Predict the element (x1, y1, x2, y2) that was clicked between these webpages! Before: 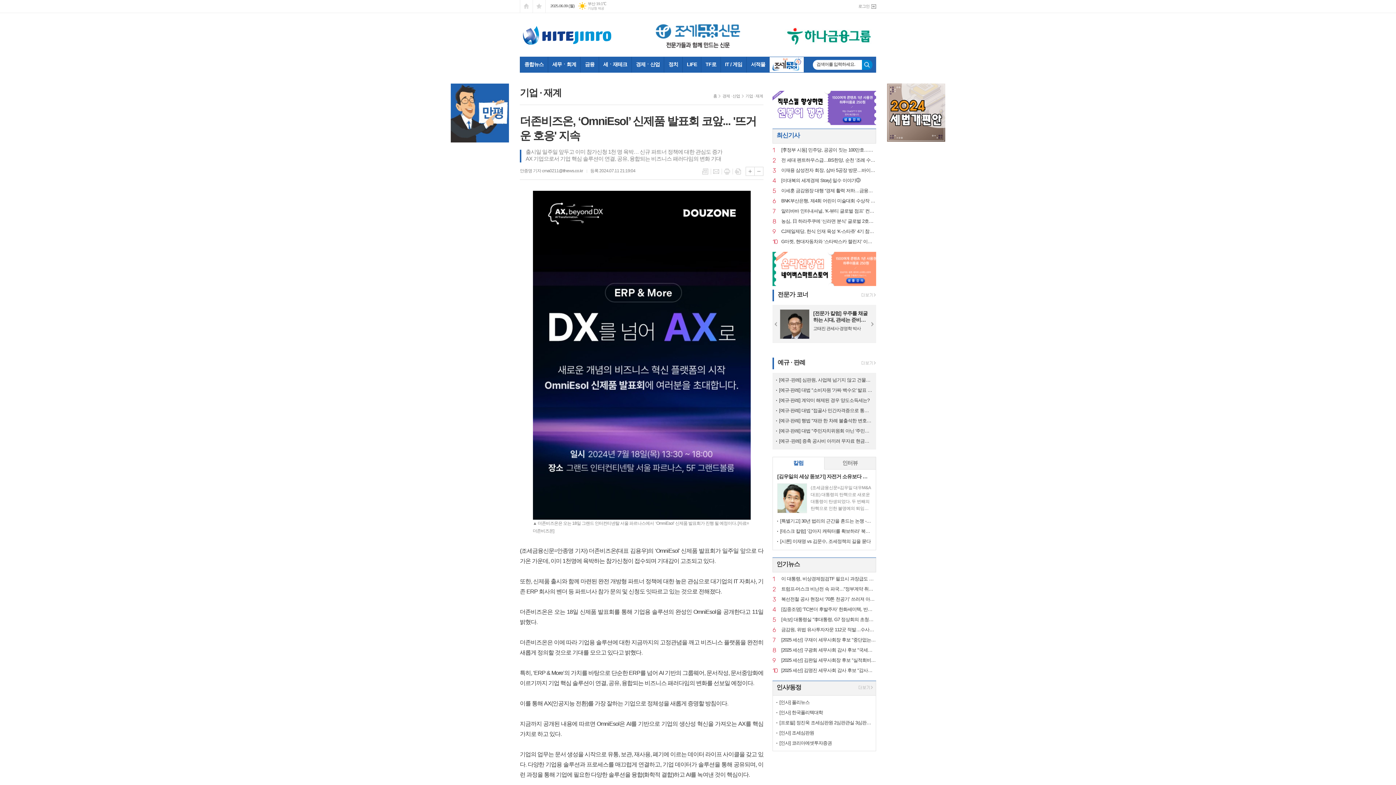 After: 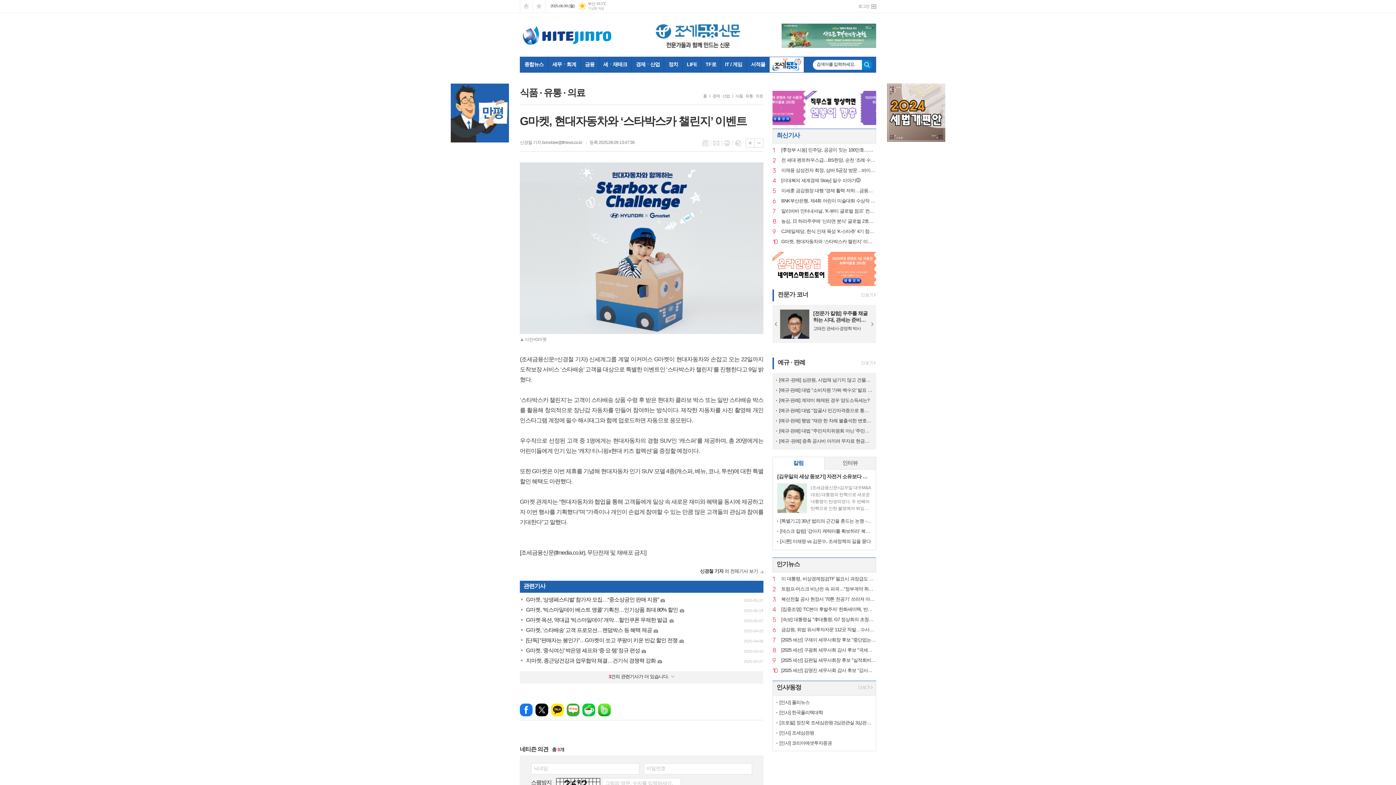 Action: label: 10
G마켓, 현대자동차와 ‘스타박스카 챌린지’ 이벤트 bbox: (781, 238, 876, 244)